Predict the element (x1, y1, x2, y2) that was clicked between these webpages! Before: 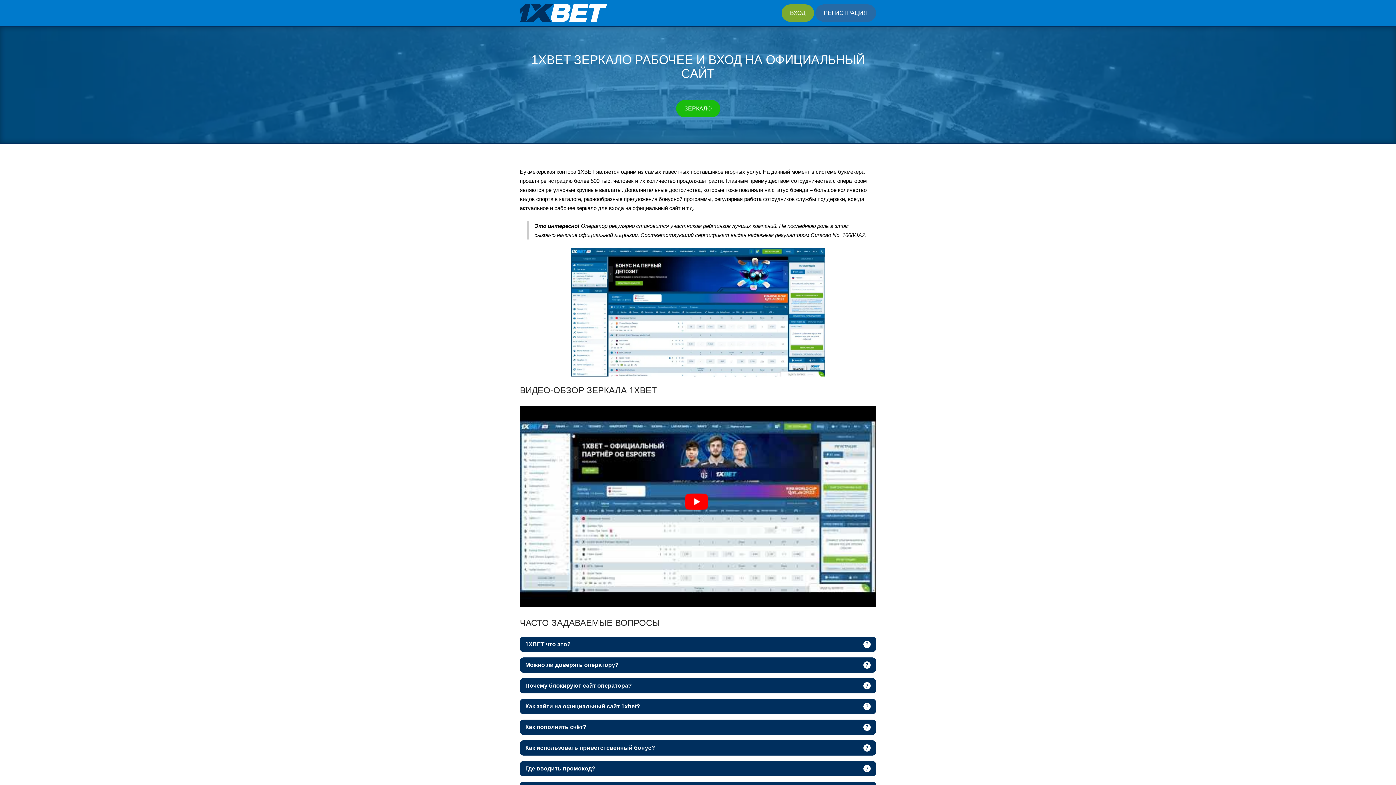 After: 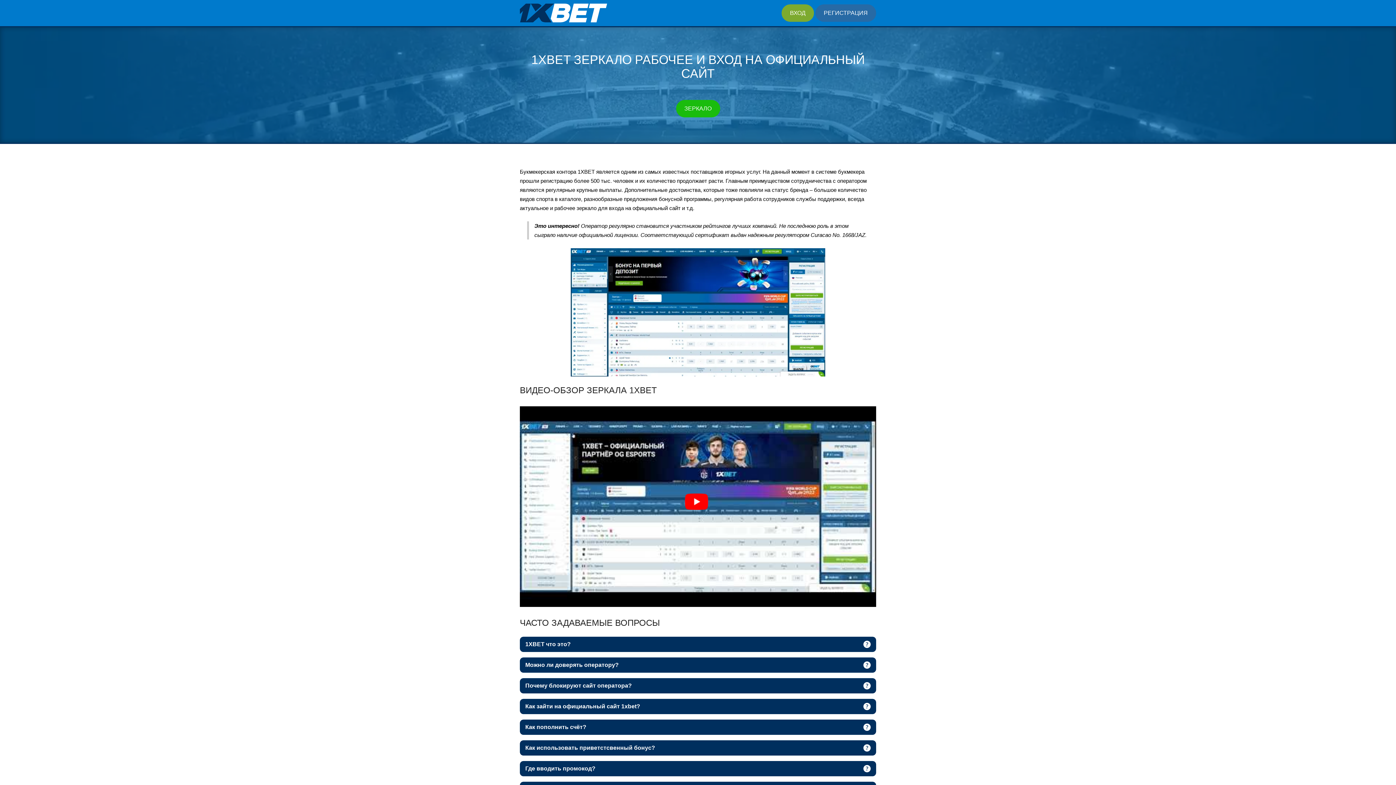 Action: bbox: (520, 15, 607, 21)